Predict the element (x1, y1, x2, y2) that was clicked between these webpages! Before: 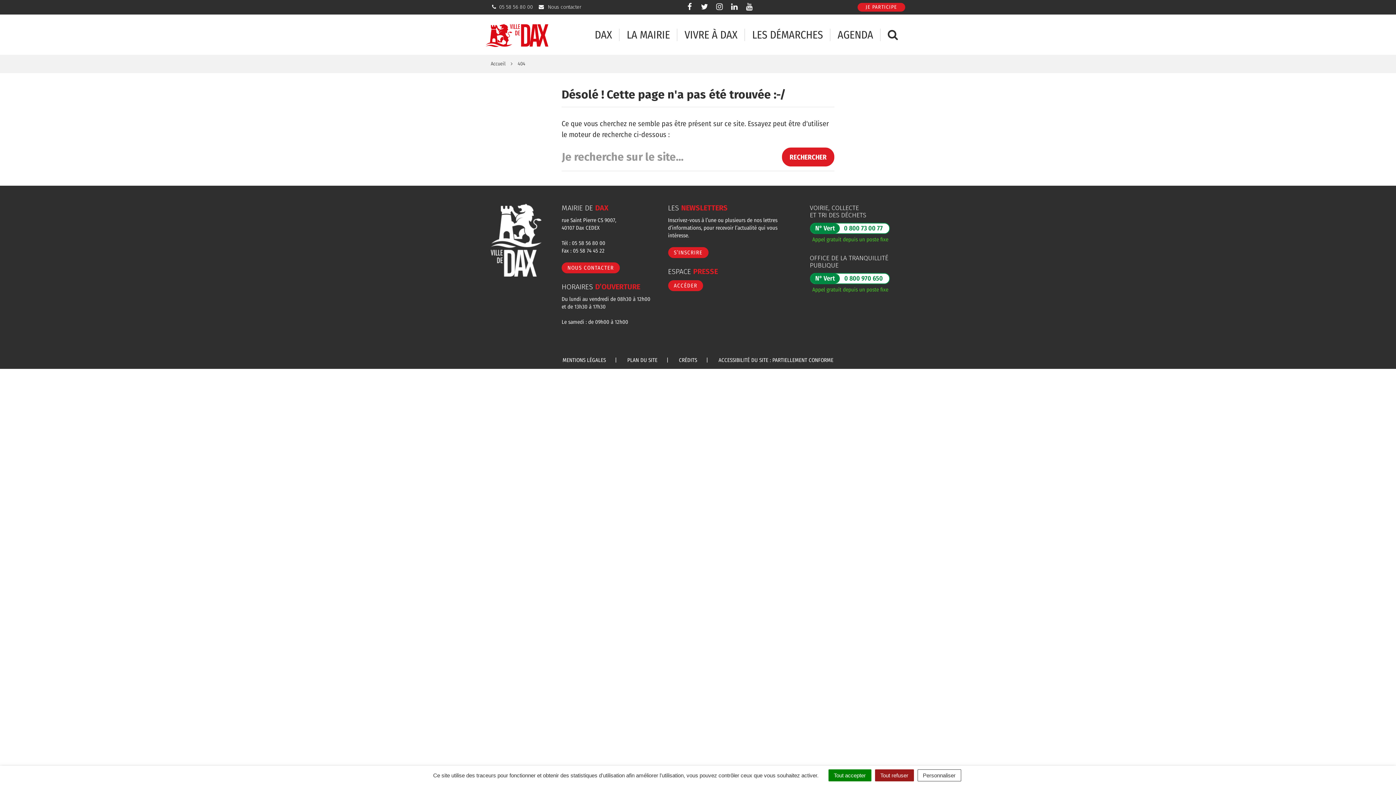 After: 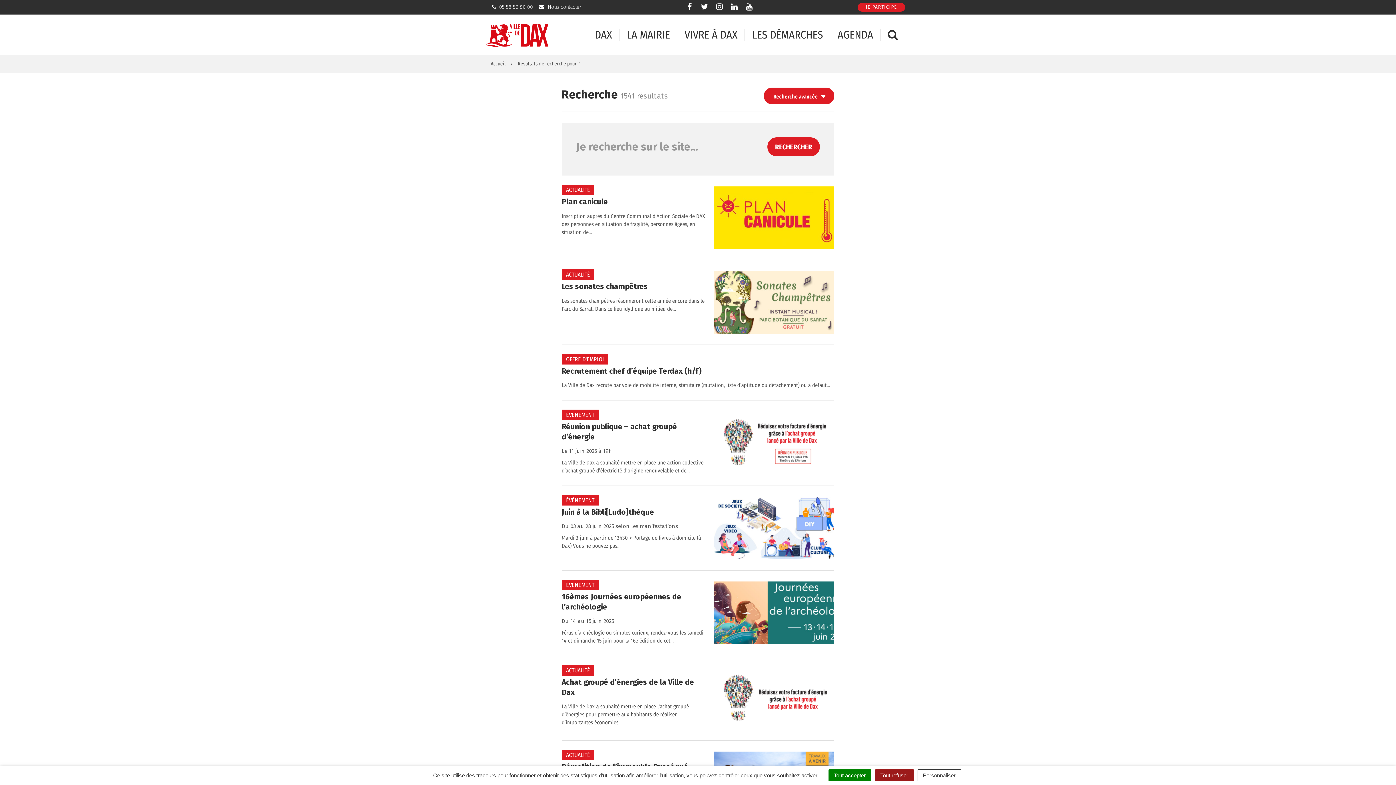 Action: label: RECHERCHER bbox: (782, 147, 834, 166)